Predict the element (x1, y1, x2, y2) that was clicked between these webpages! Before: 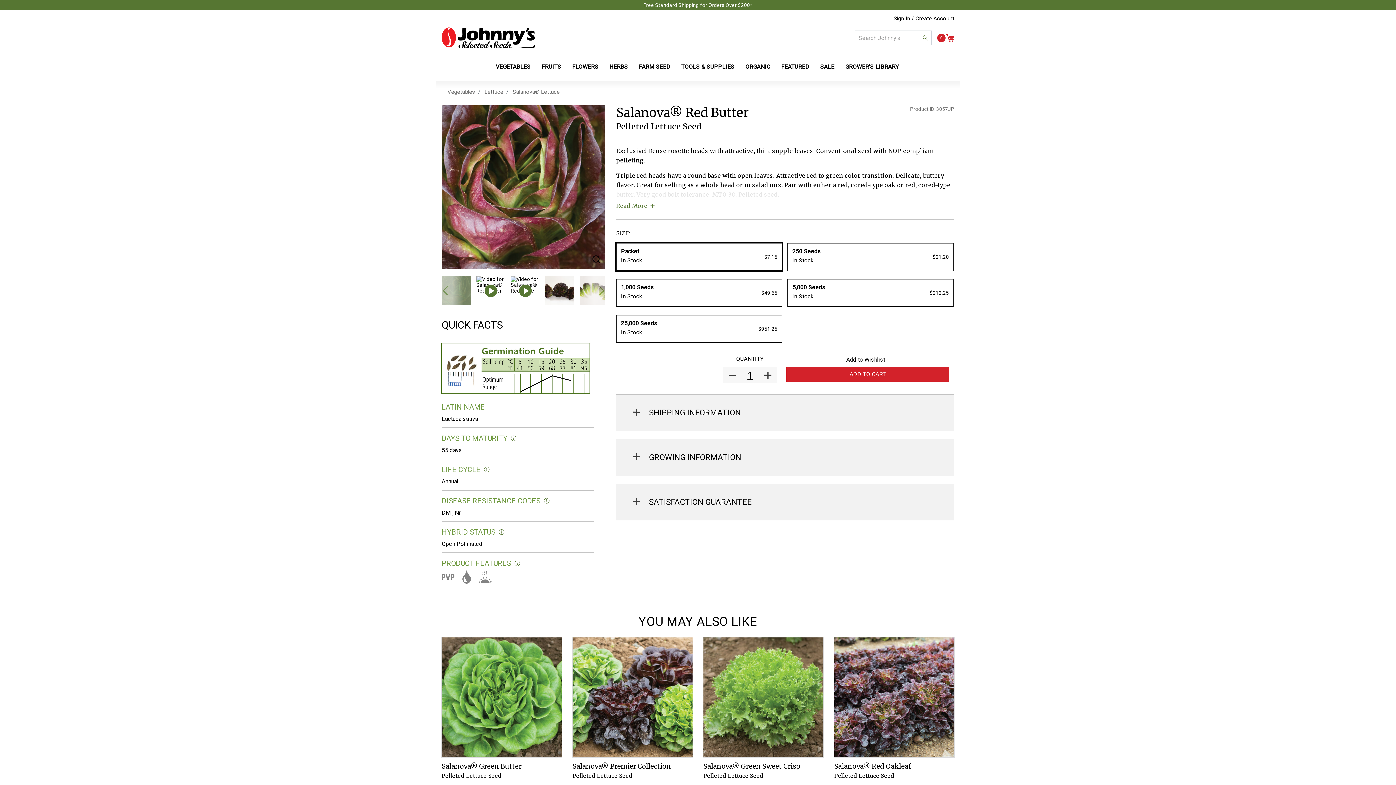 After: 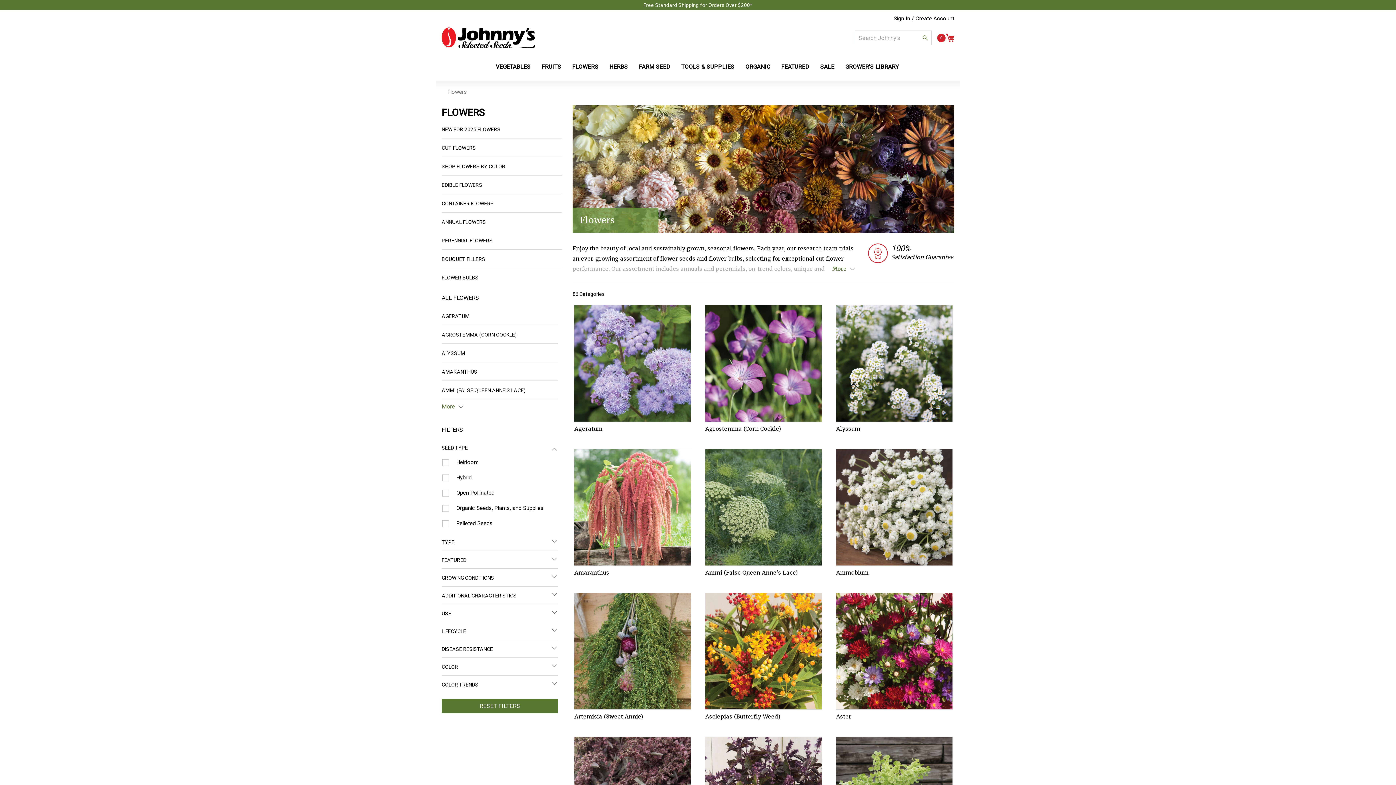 Action: bbox: (566, 57, 604, 76) label: FLOWERS